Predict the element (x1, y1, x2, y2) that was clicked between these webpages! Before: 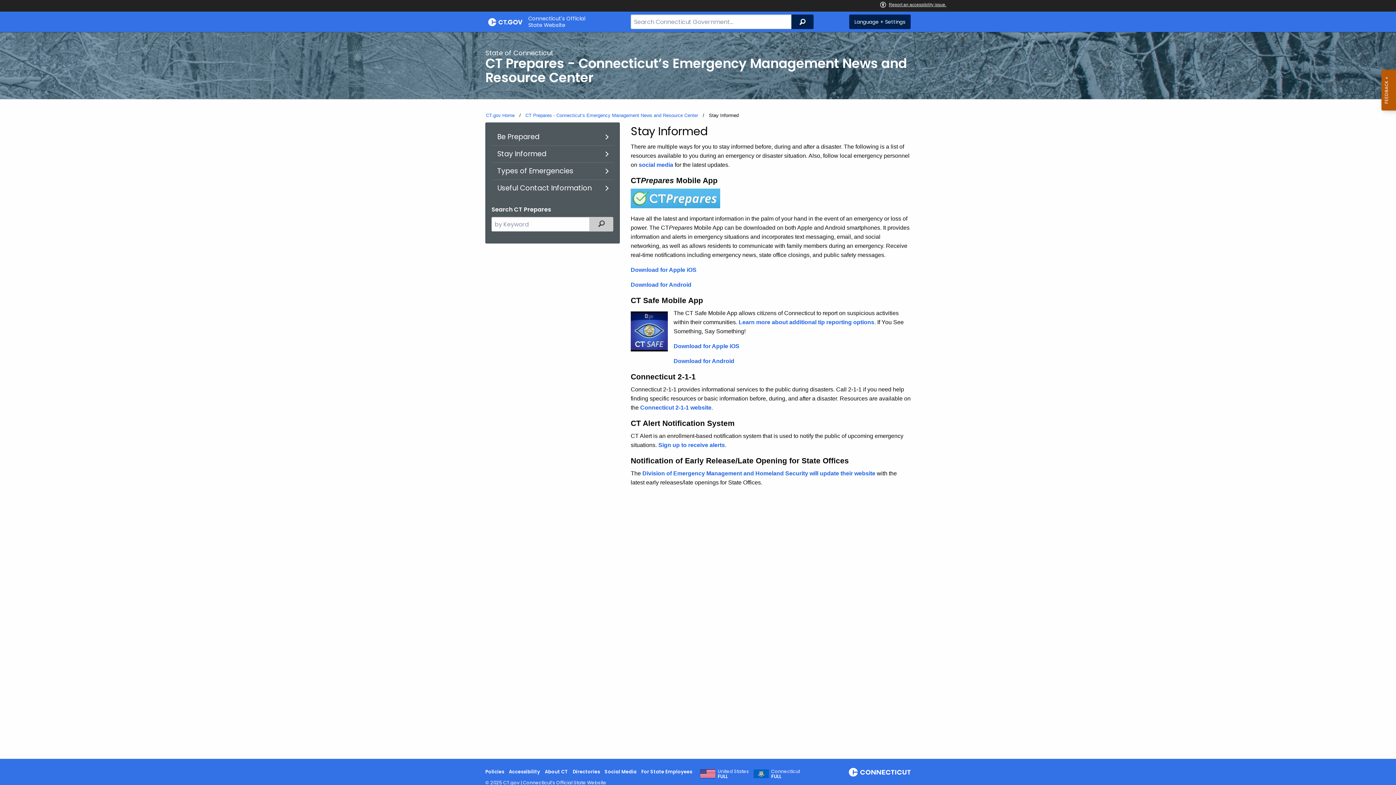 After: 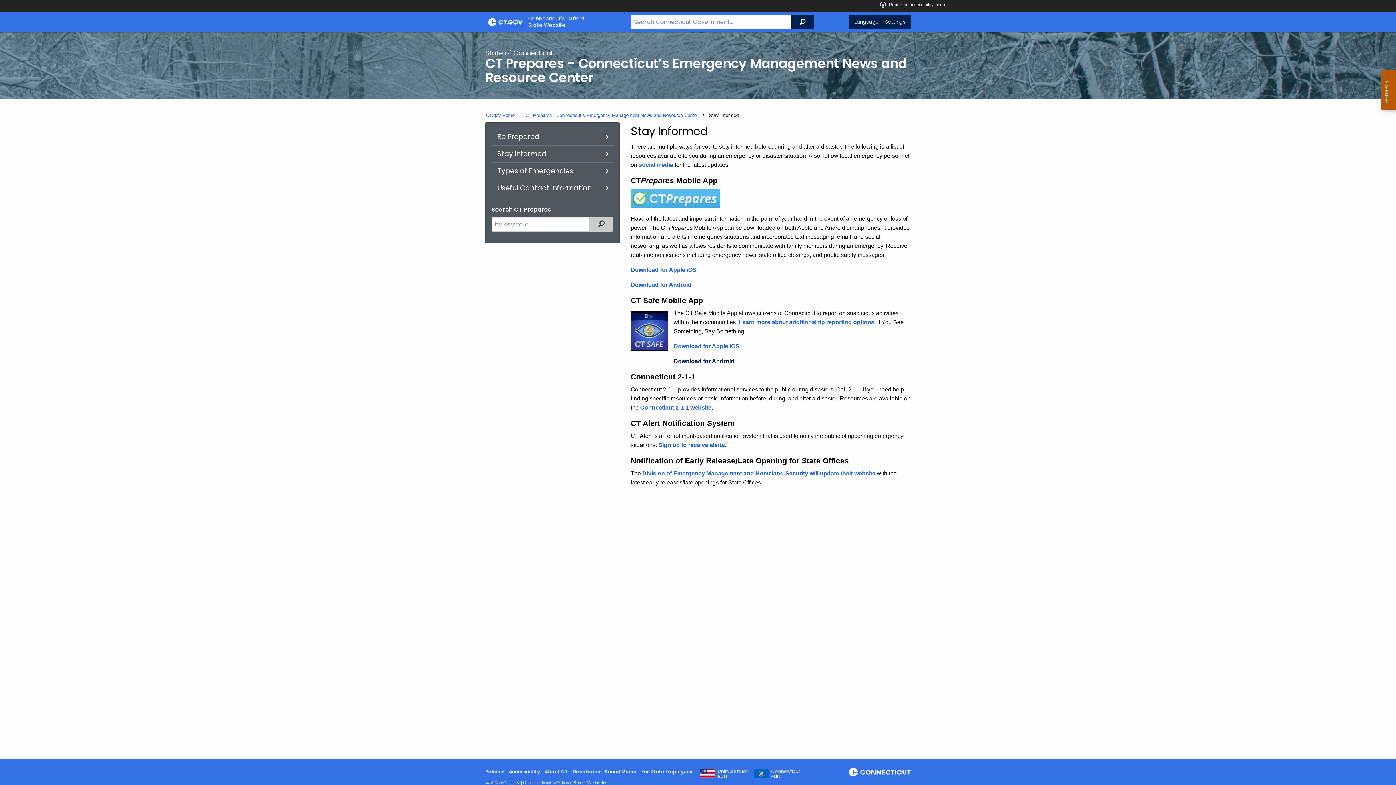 Action: label: Download for Android bbox: (673, 358, 734, 364)